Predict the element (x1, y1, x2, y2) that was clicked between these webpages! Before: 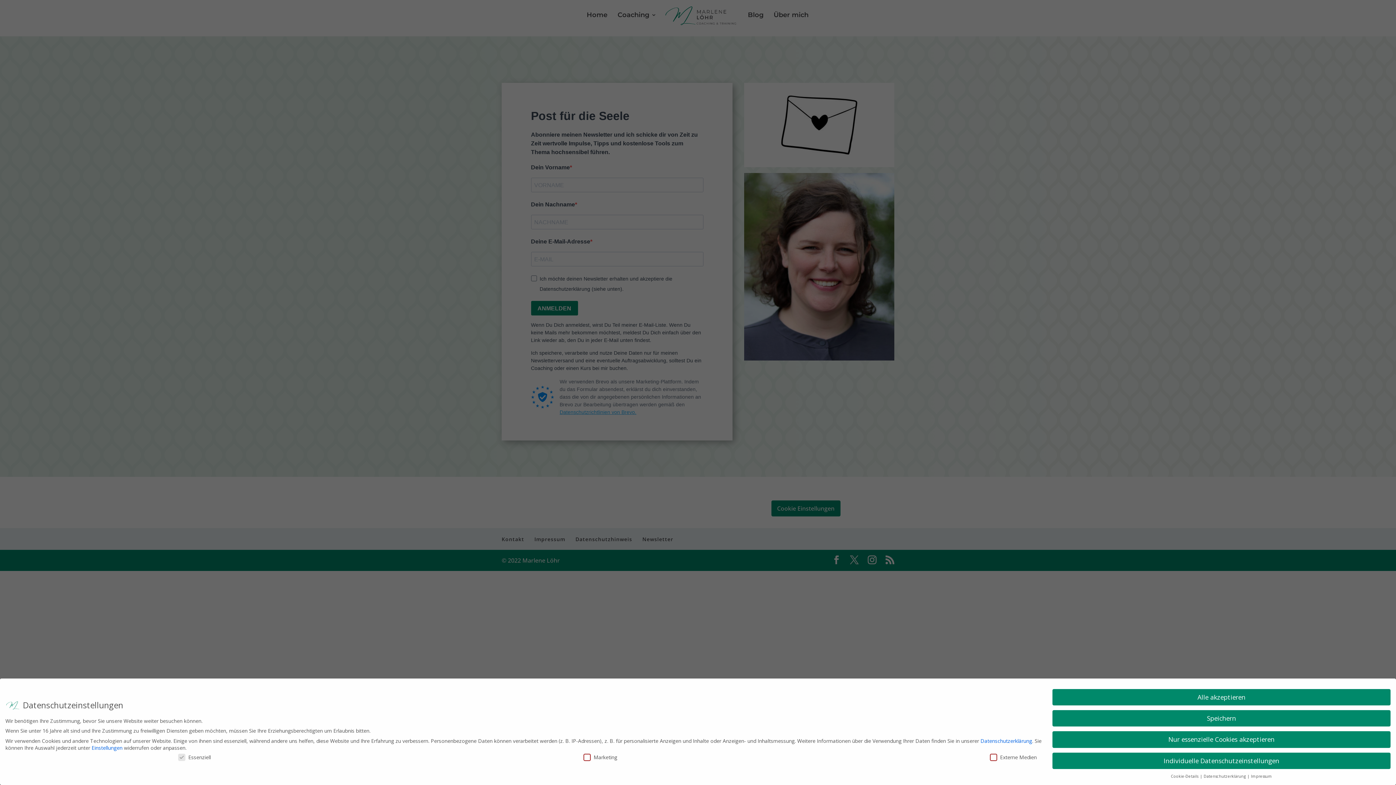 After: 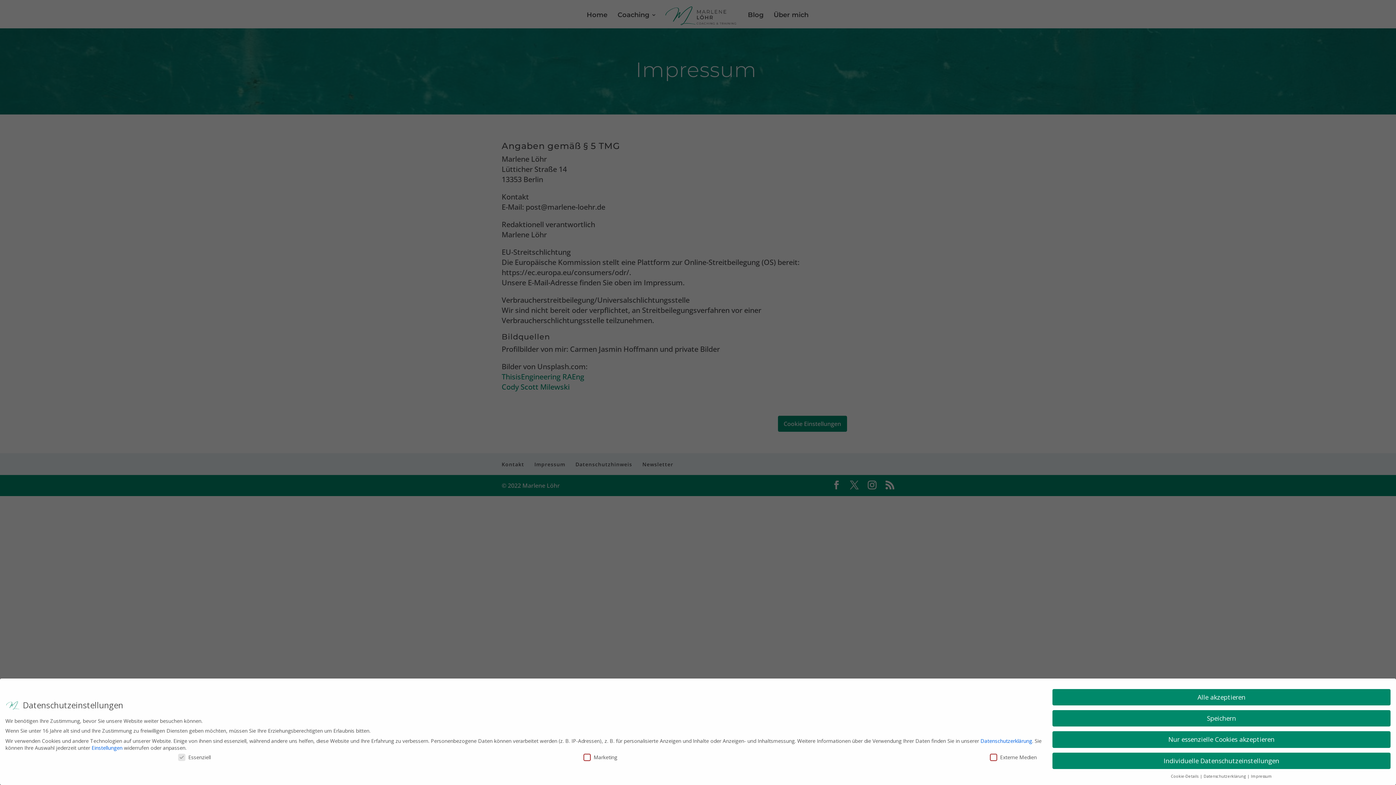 Action: label: Impressum bbox: (1251, 774, 1272, 779)